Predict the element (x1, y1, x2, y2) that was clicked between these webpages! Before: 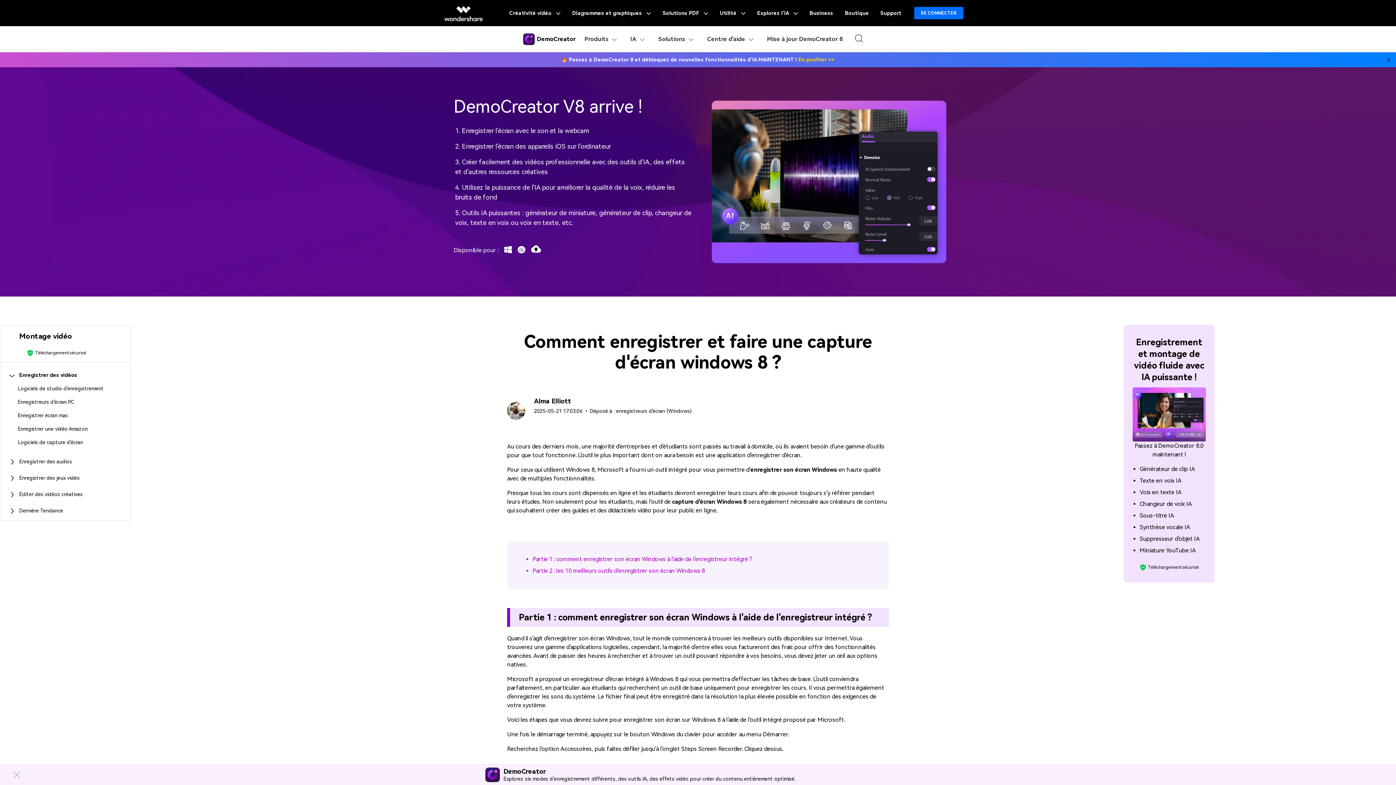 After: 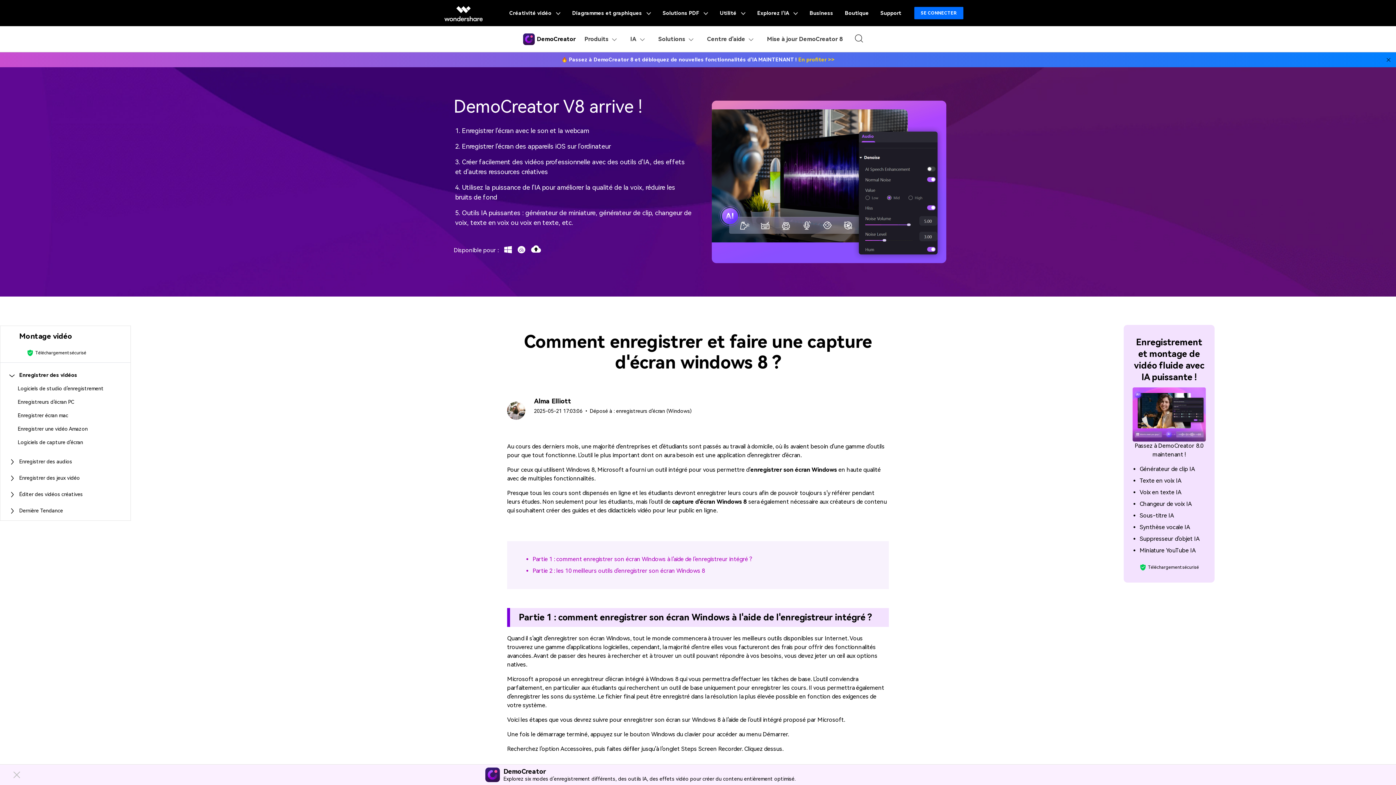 Action: bbox: (839, 0, 874, 26) label: Boutique